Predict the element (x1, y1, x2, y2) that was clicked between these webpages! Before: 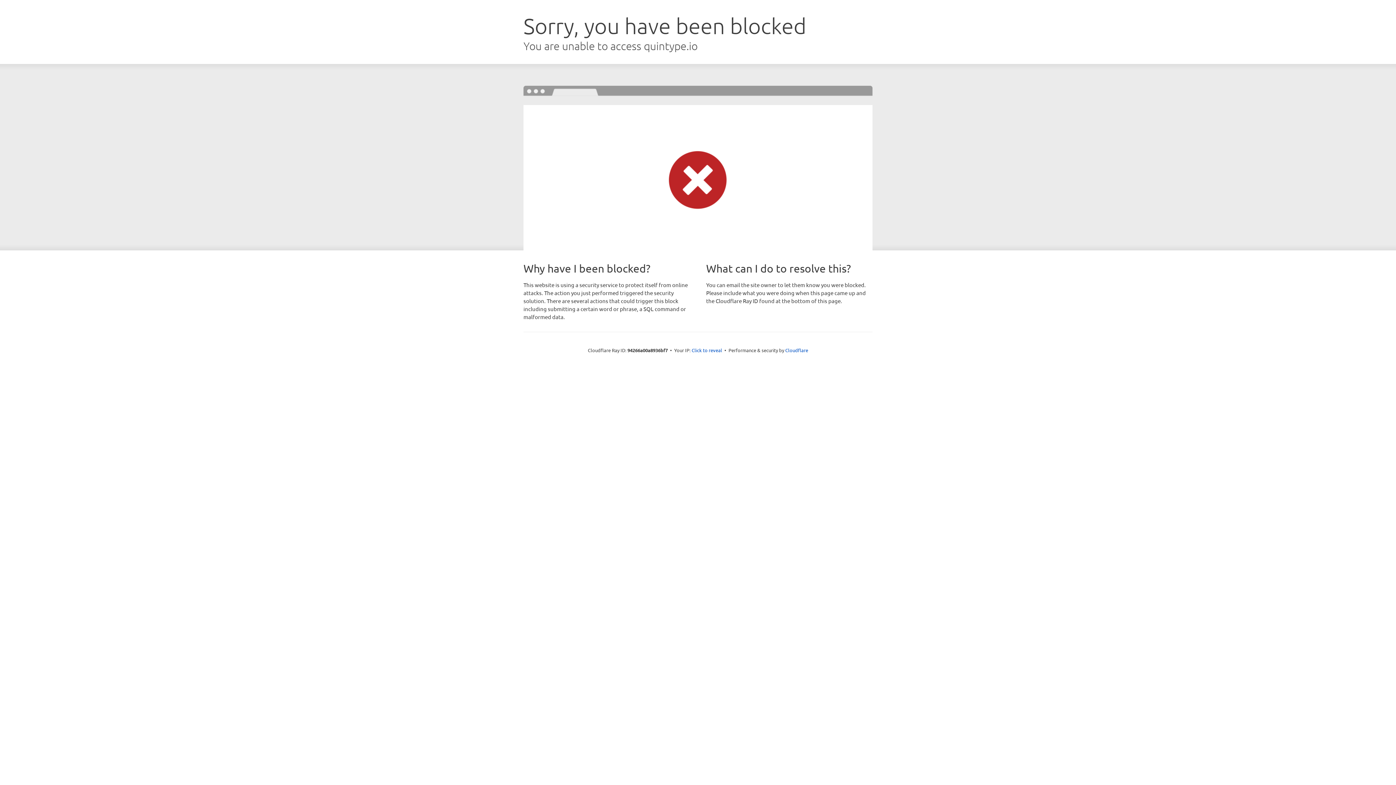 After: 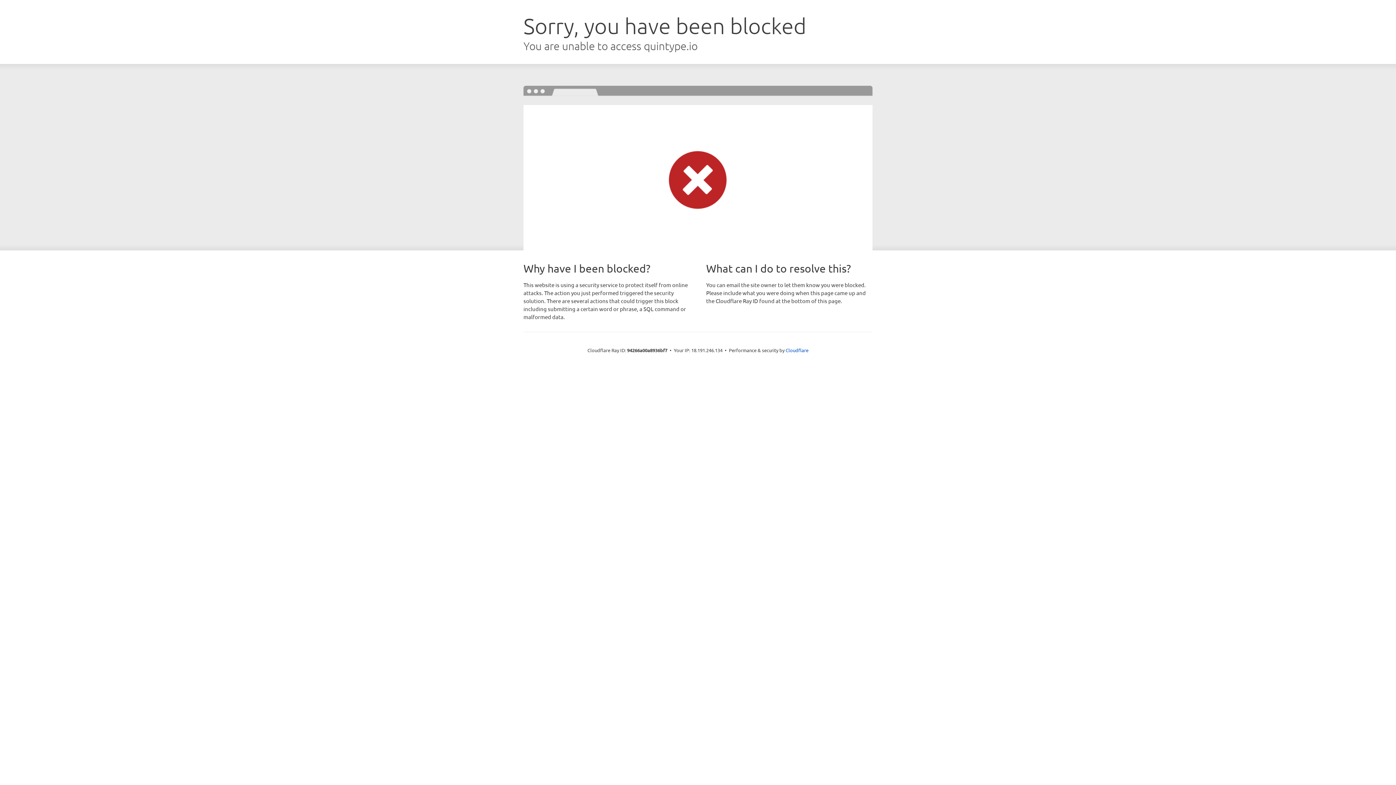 Action: bbox: (691, 346, 722, 353) label: Click to reveal